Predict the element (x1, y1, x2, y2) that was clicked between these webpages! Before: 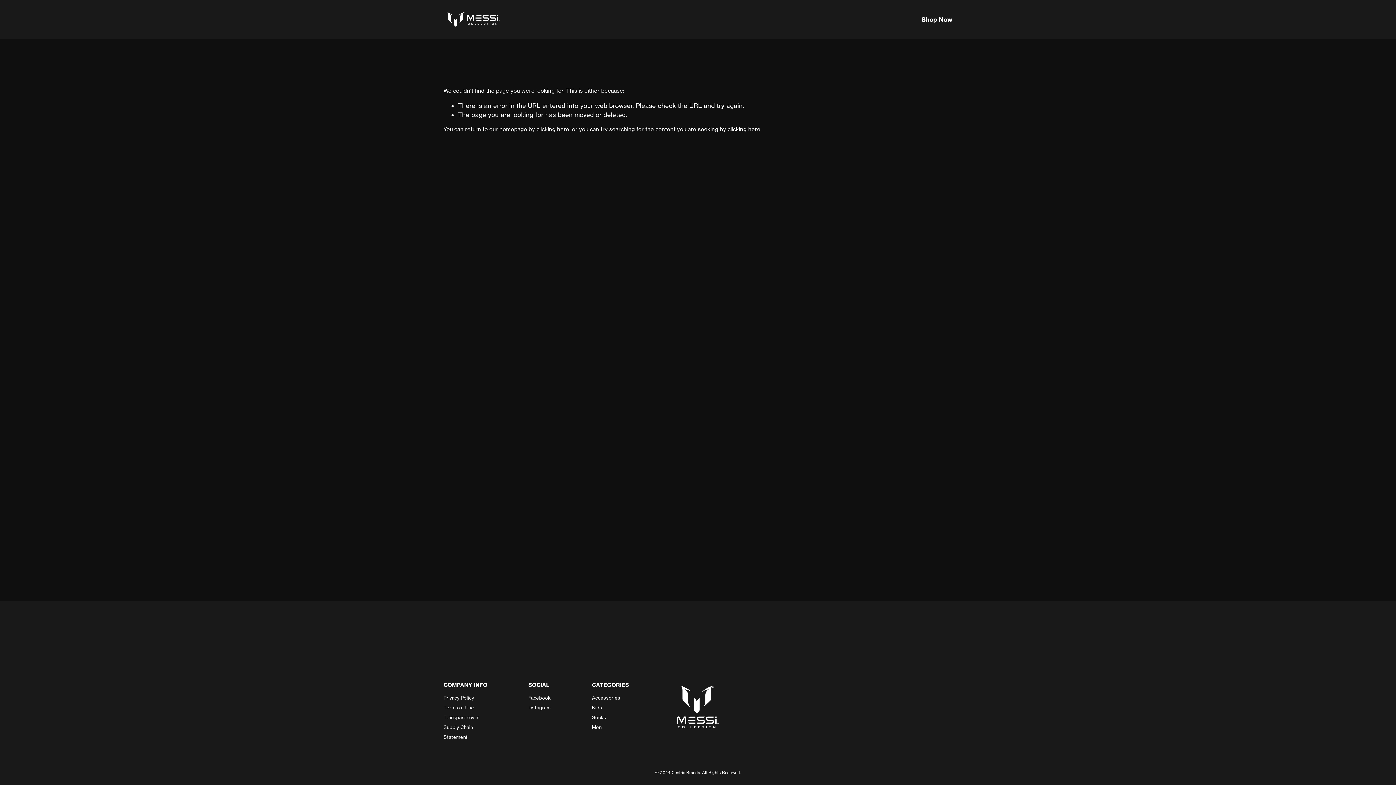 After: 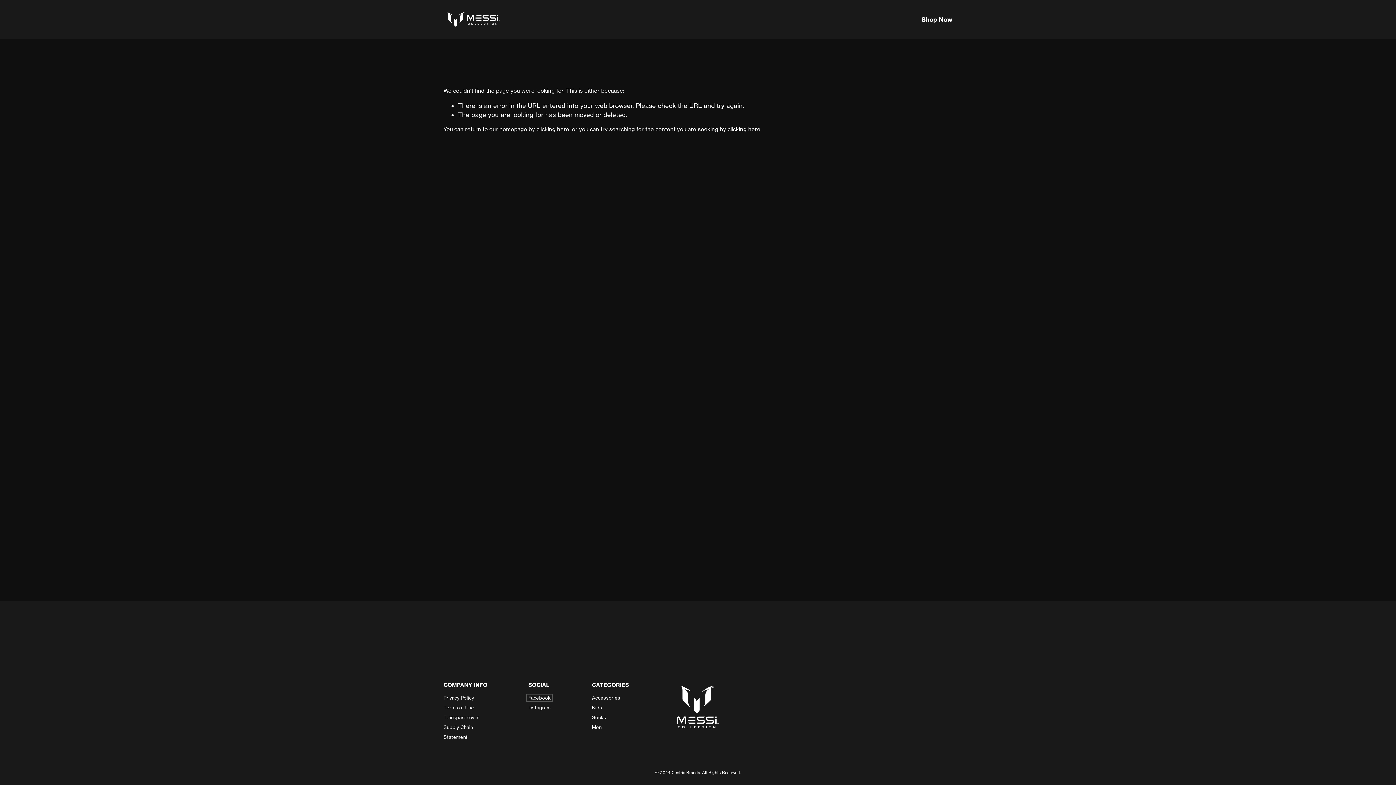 Action: label: Facebook bbox: (528, 696, 550, 700)